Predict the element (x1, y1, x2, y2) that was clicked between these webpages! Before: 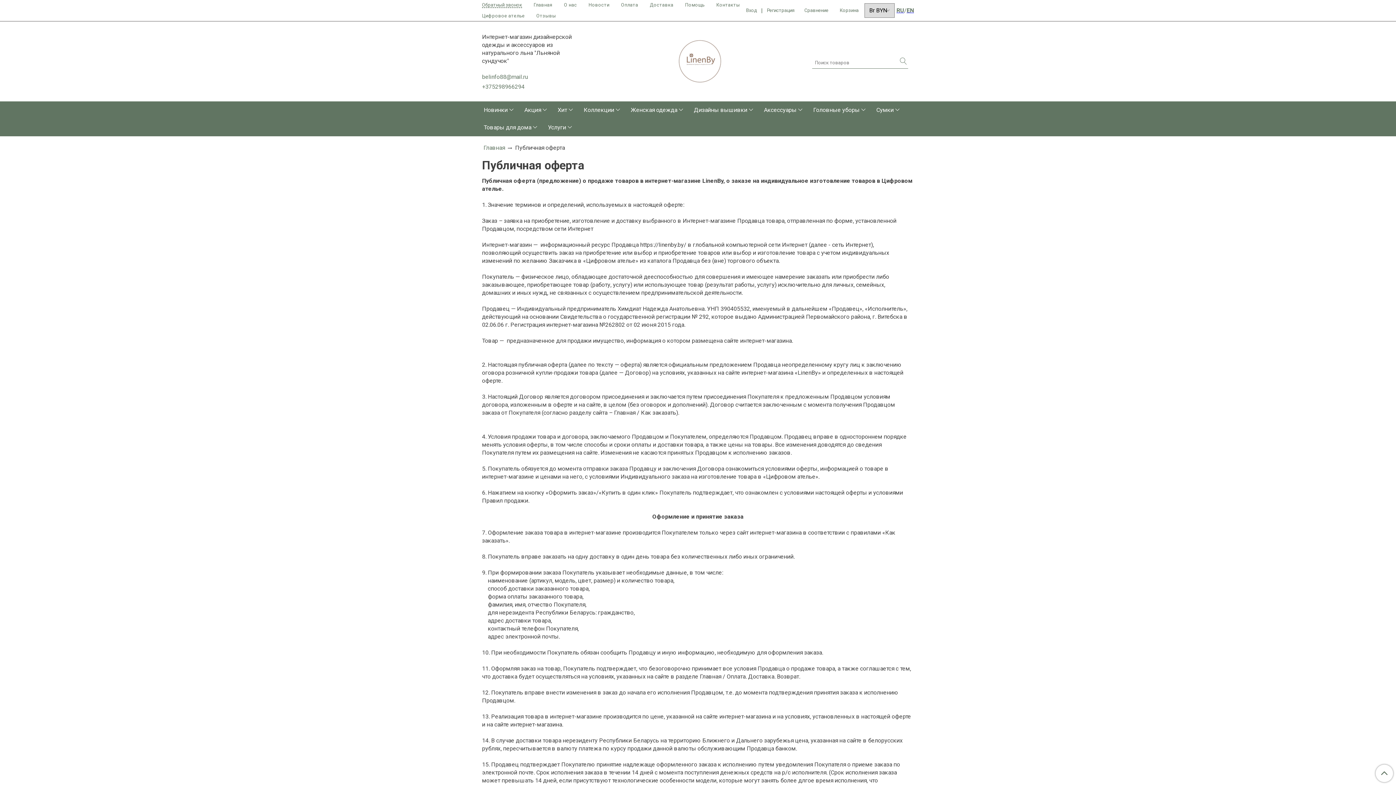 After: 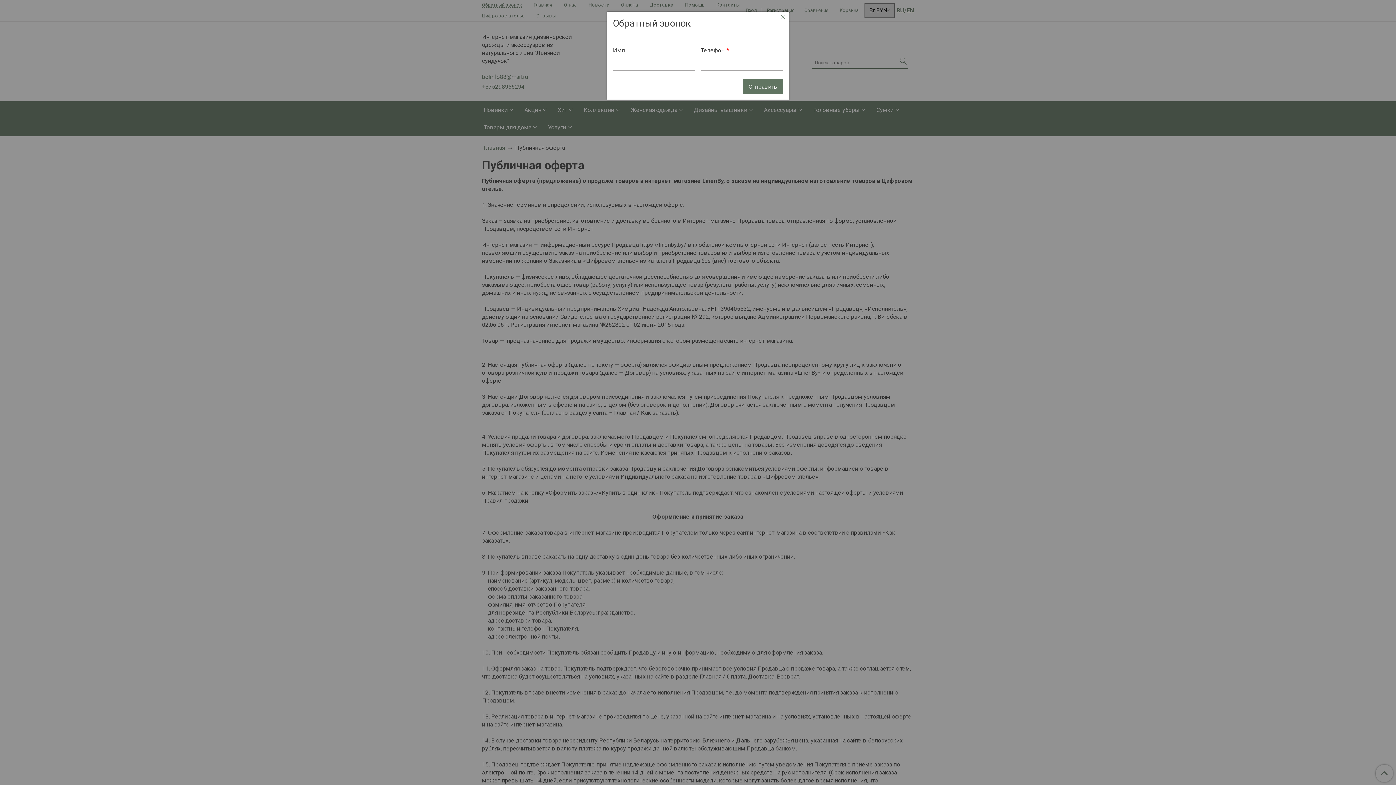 Action: bbox: (482, 2, 522, 8) label: Обратный звонок